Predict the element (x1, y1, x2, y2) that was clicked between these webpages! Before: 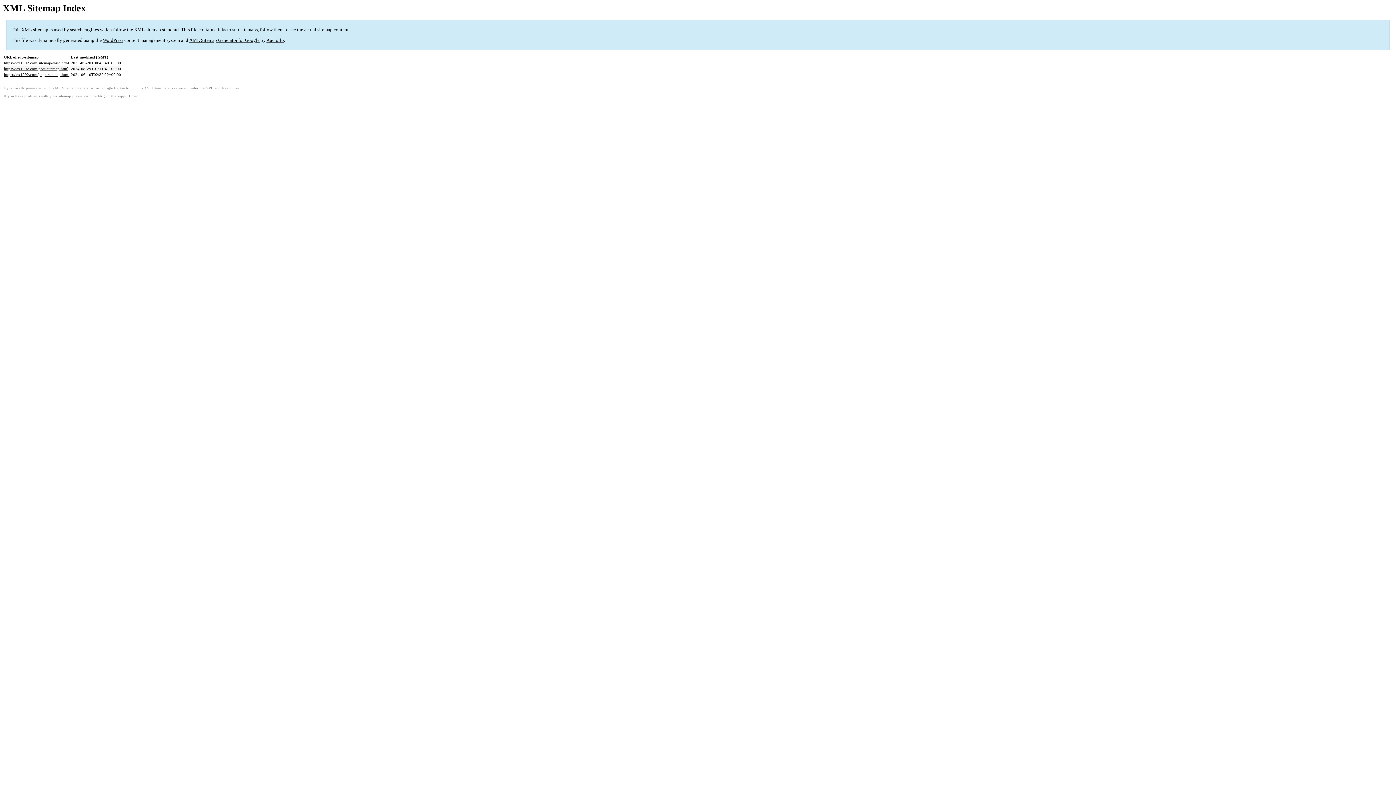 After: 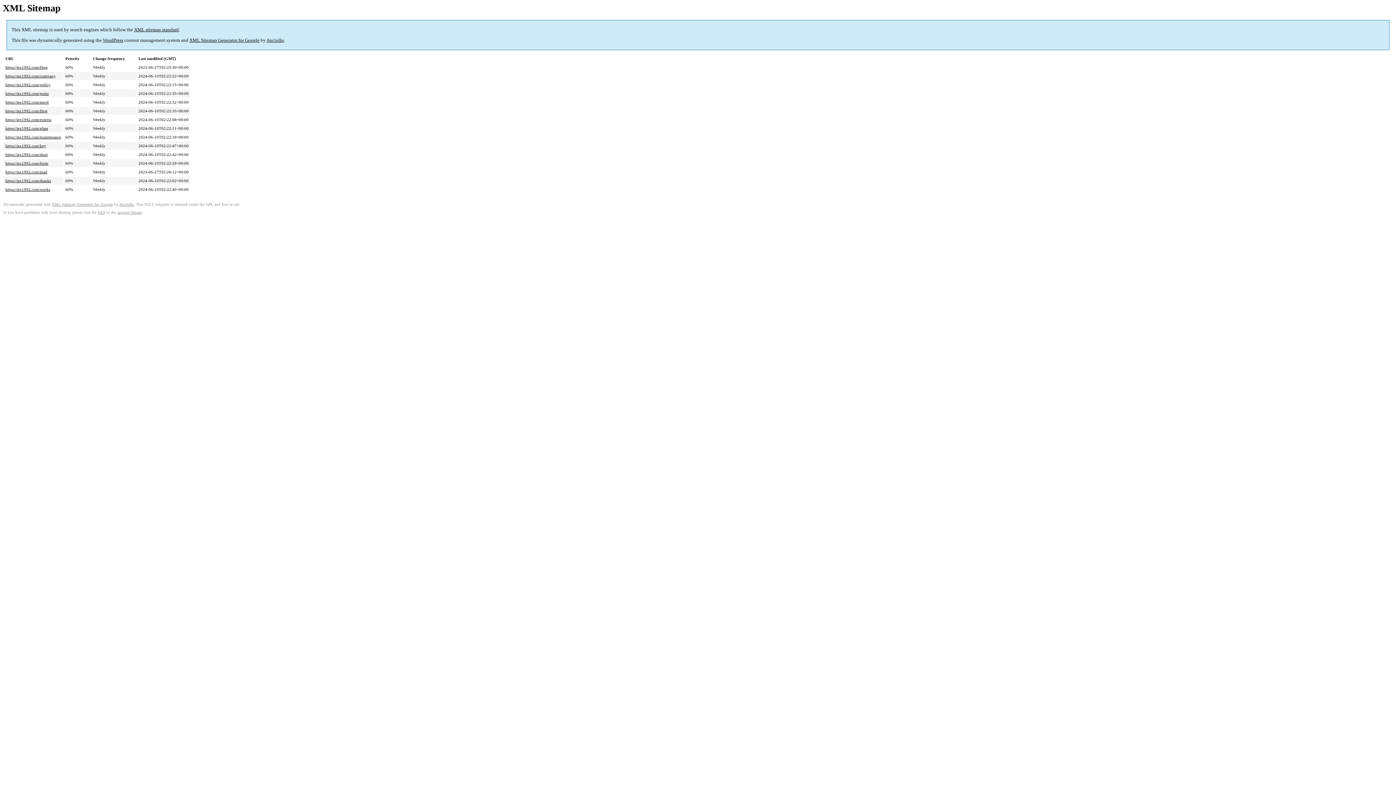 Action: label: https://iex1992.com/page-sitemap.html bbox: (4, 72, 69, 76)